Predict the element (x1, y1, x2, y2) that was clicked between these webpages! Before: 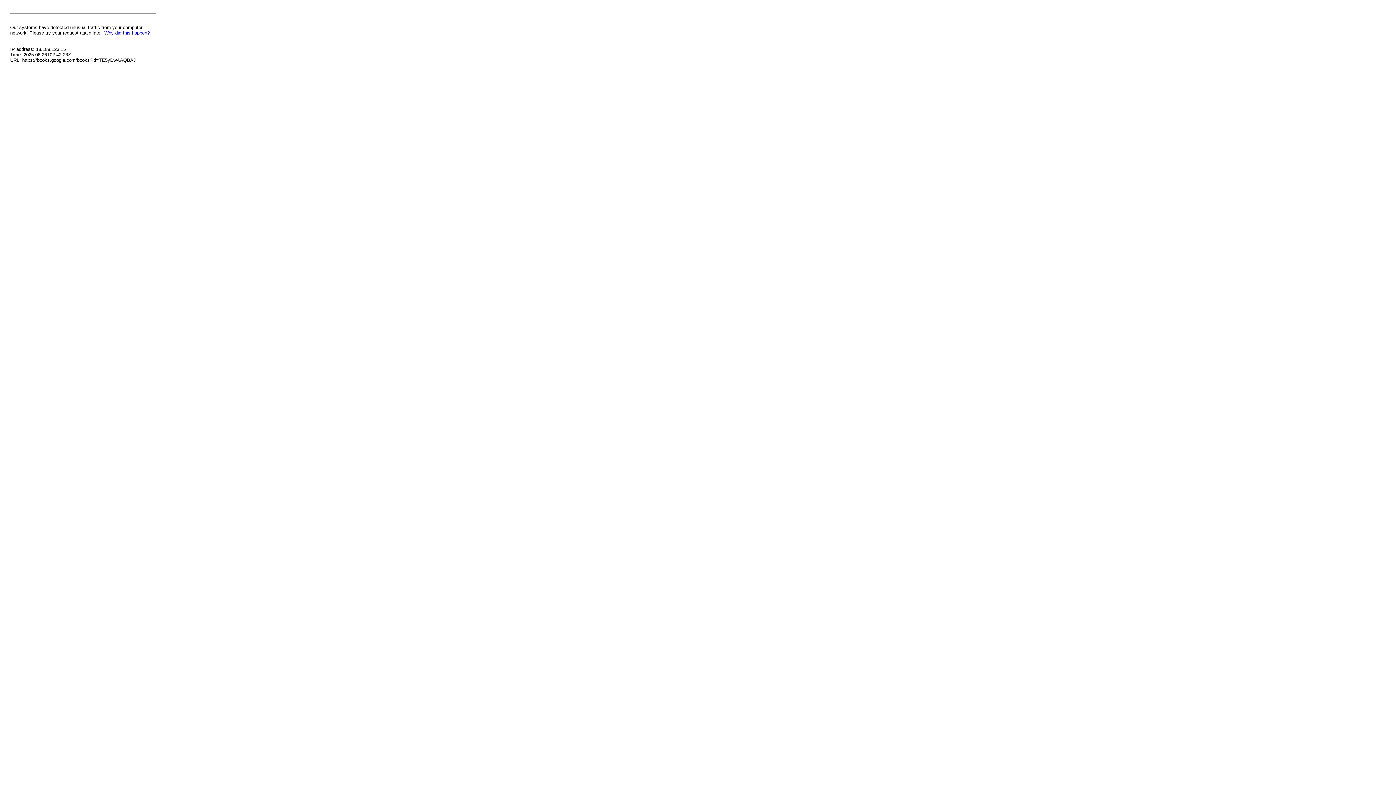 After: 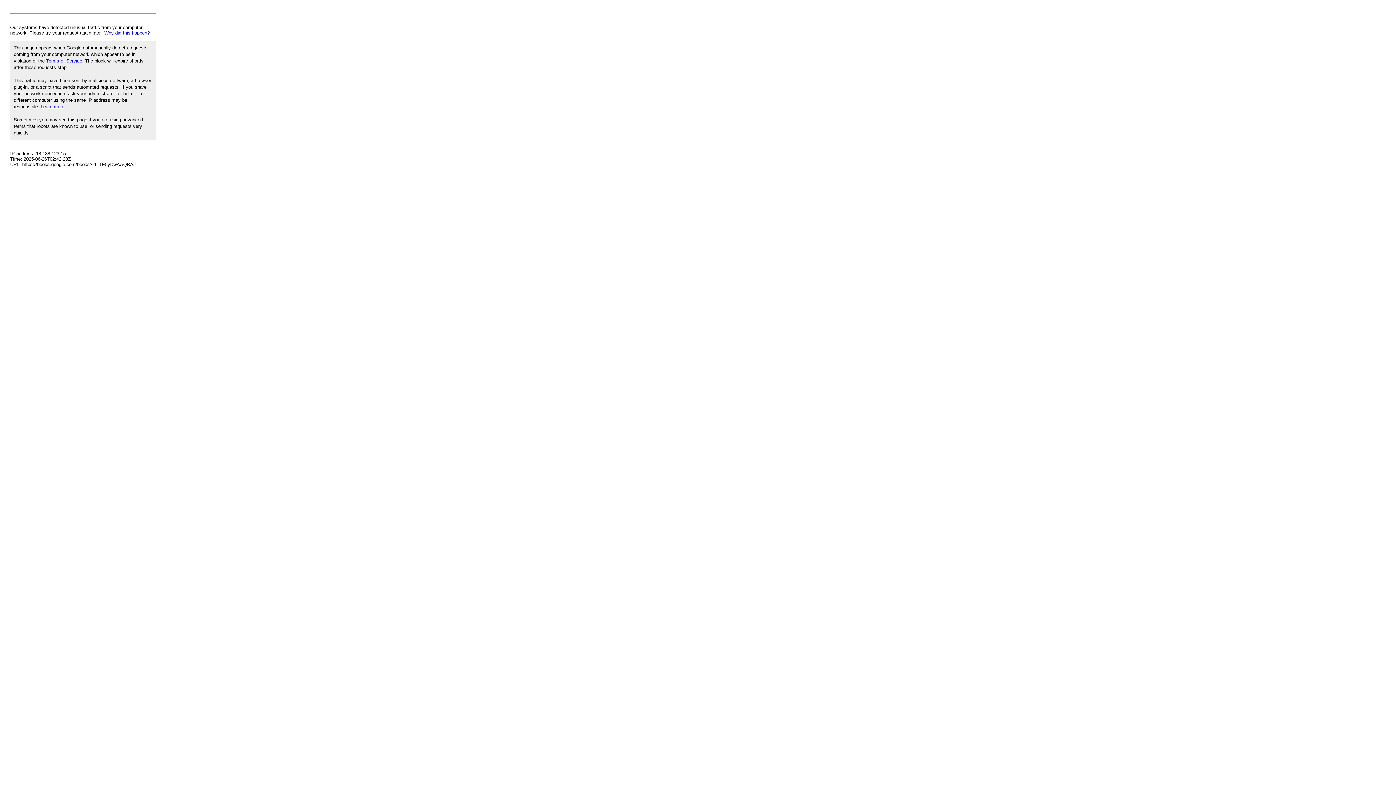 Action: label: Why did this happen? bbox: (104, 30, 149, 35)